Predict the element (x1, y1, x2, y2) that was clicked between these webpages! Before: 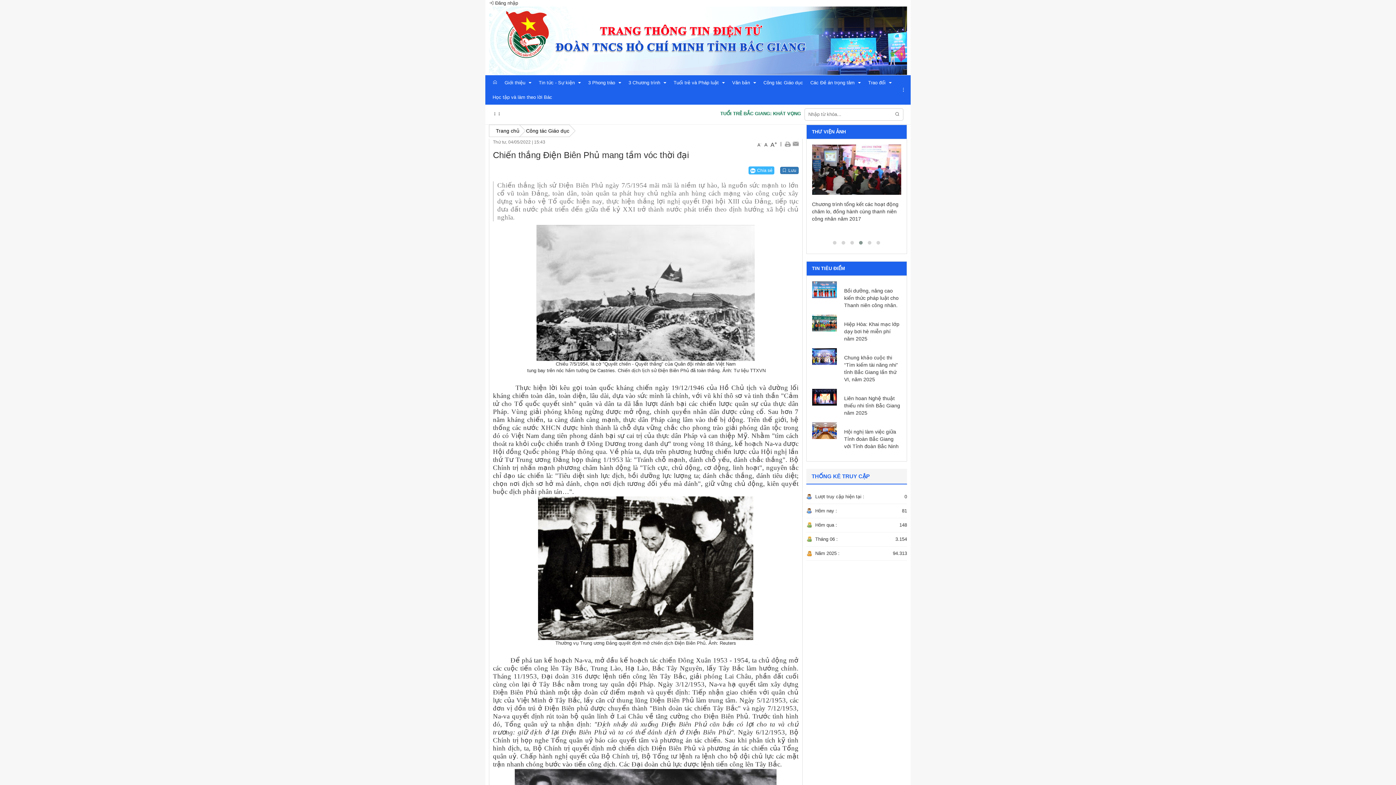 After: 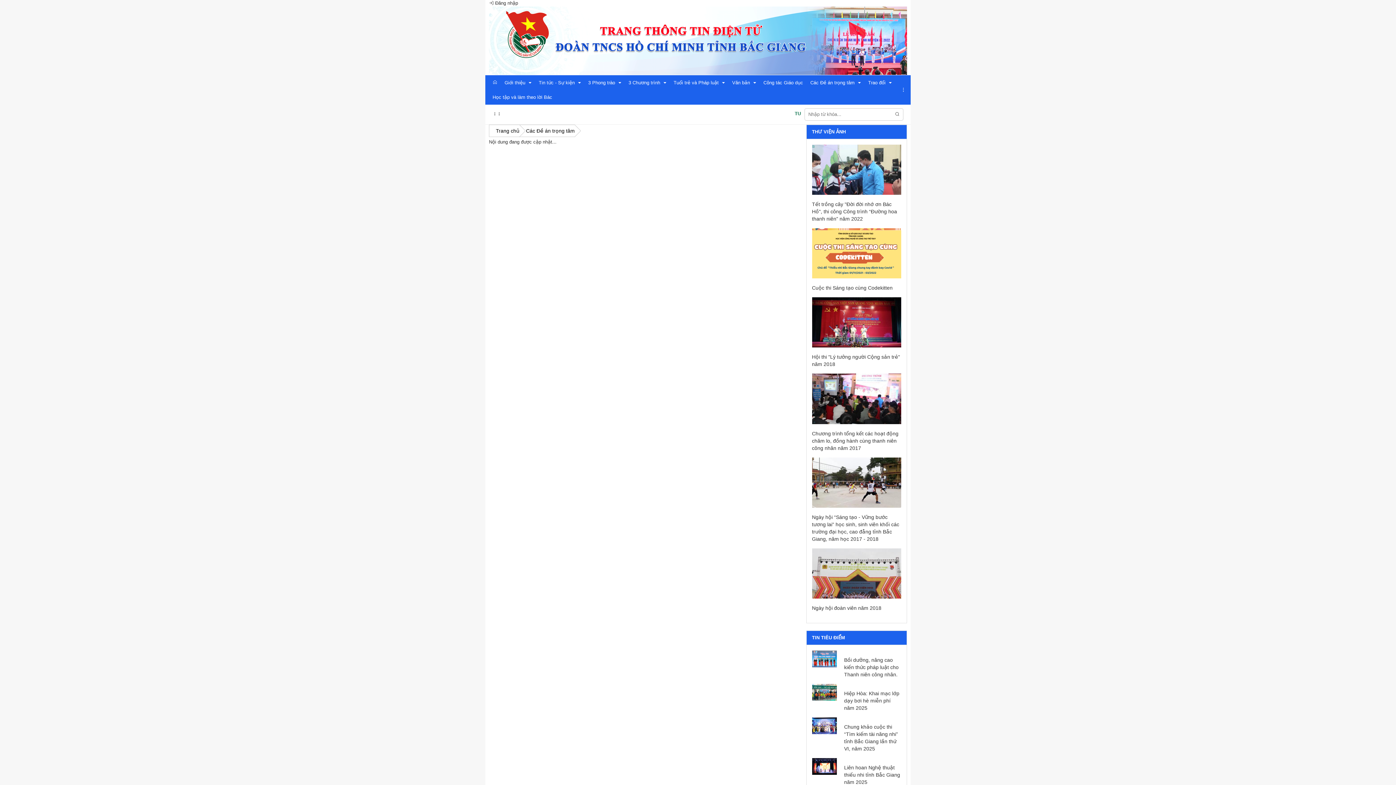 Action: label: Các Đề án trọng tâm  bbox: (806, 75, 864, 90)